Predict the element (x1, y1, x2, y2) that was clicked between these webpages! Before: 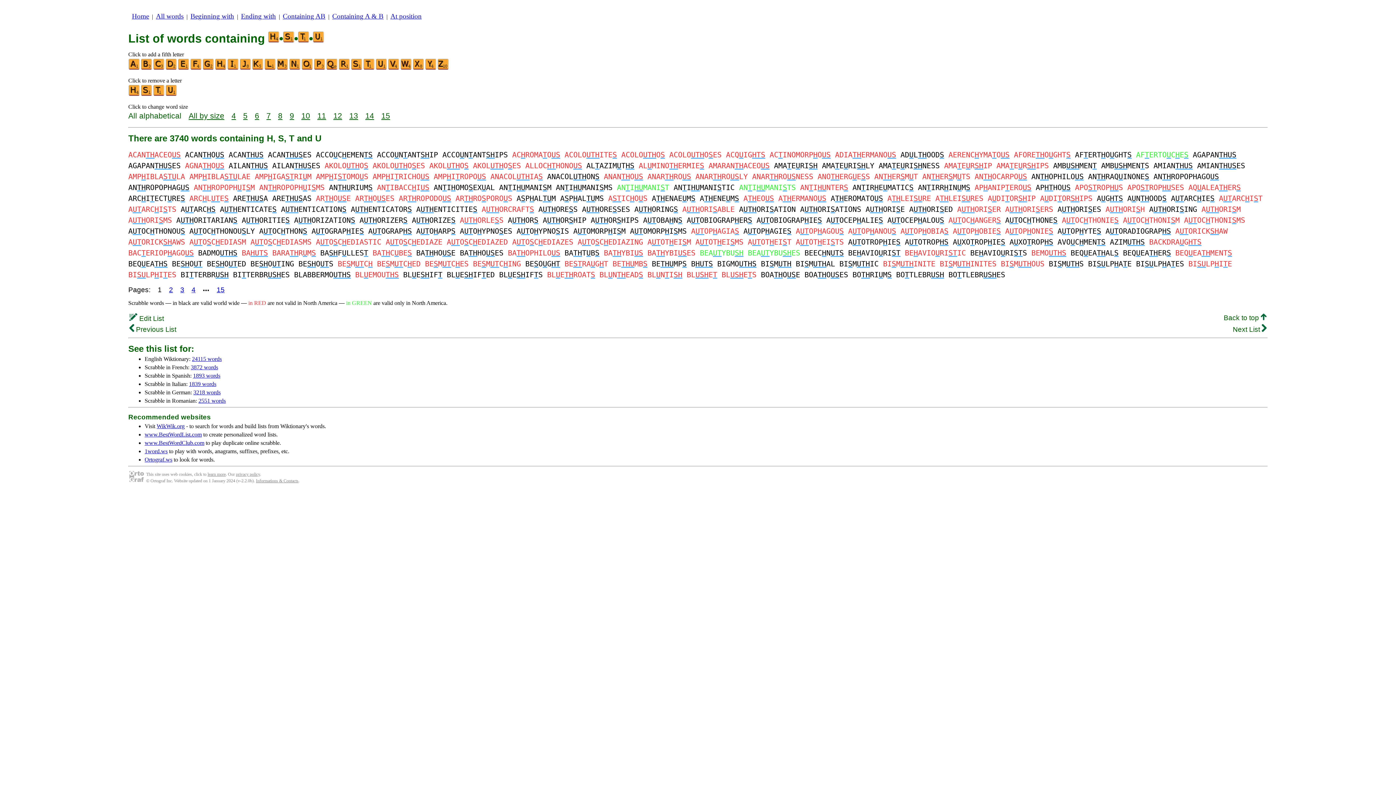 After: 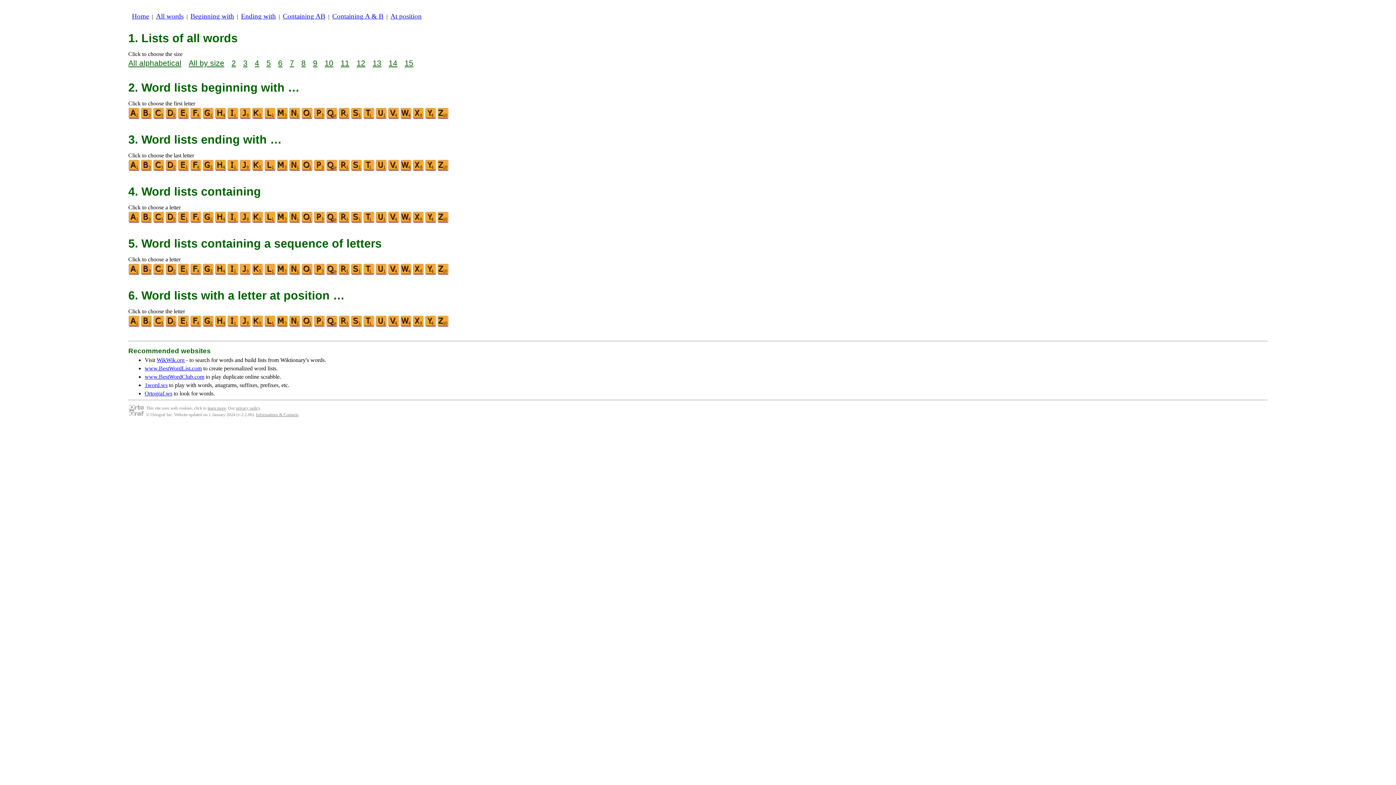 Action: bbox: (144, 431, 201, 437) label: www.BestWordList.com